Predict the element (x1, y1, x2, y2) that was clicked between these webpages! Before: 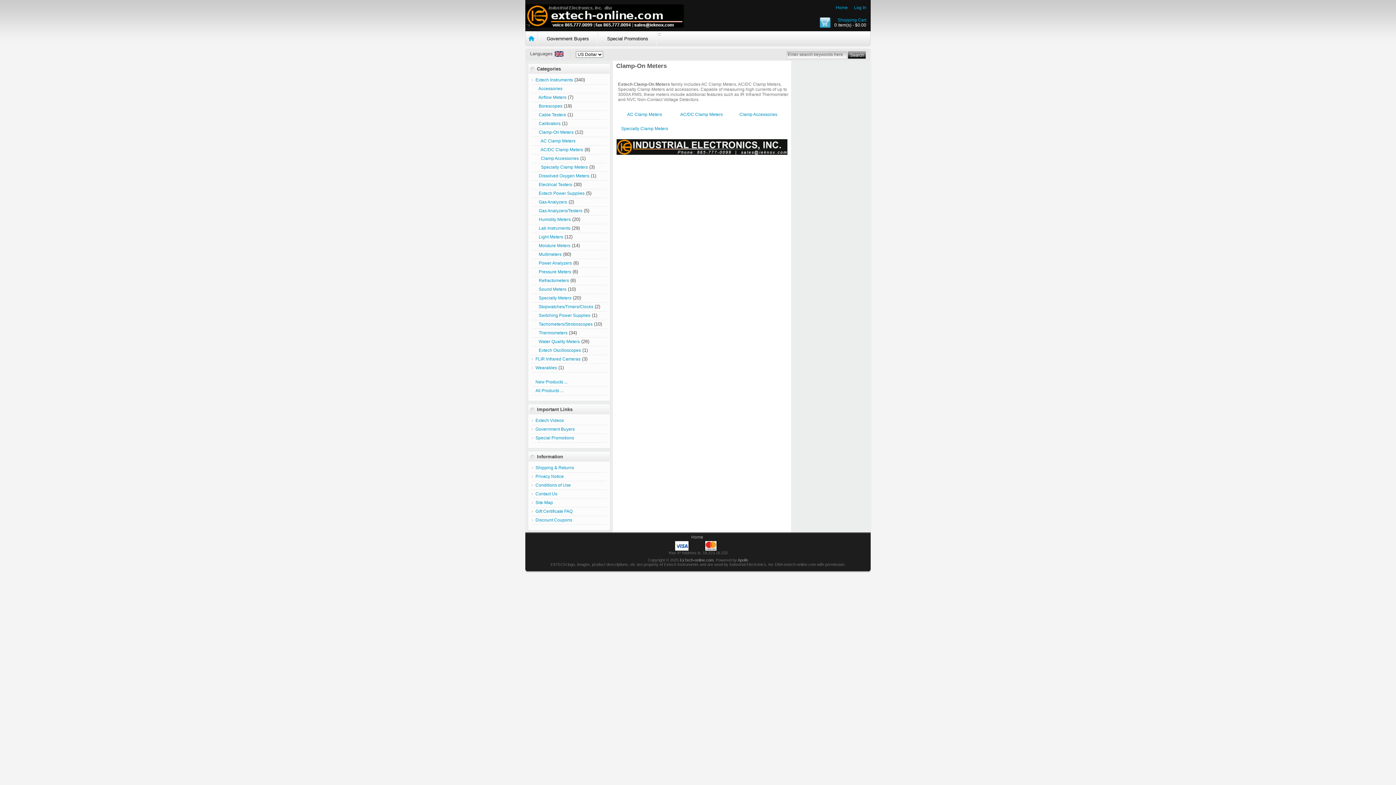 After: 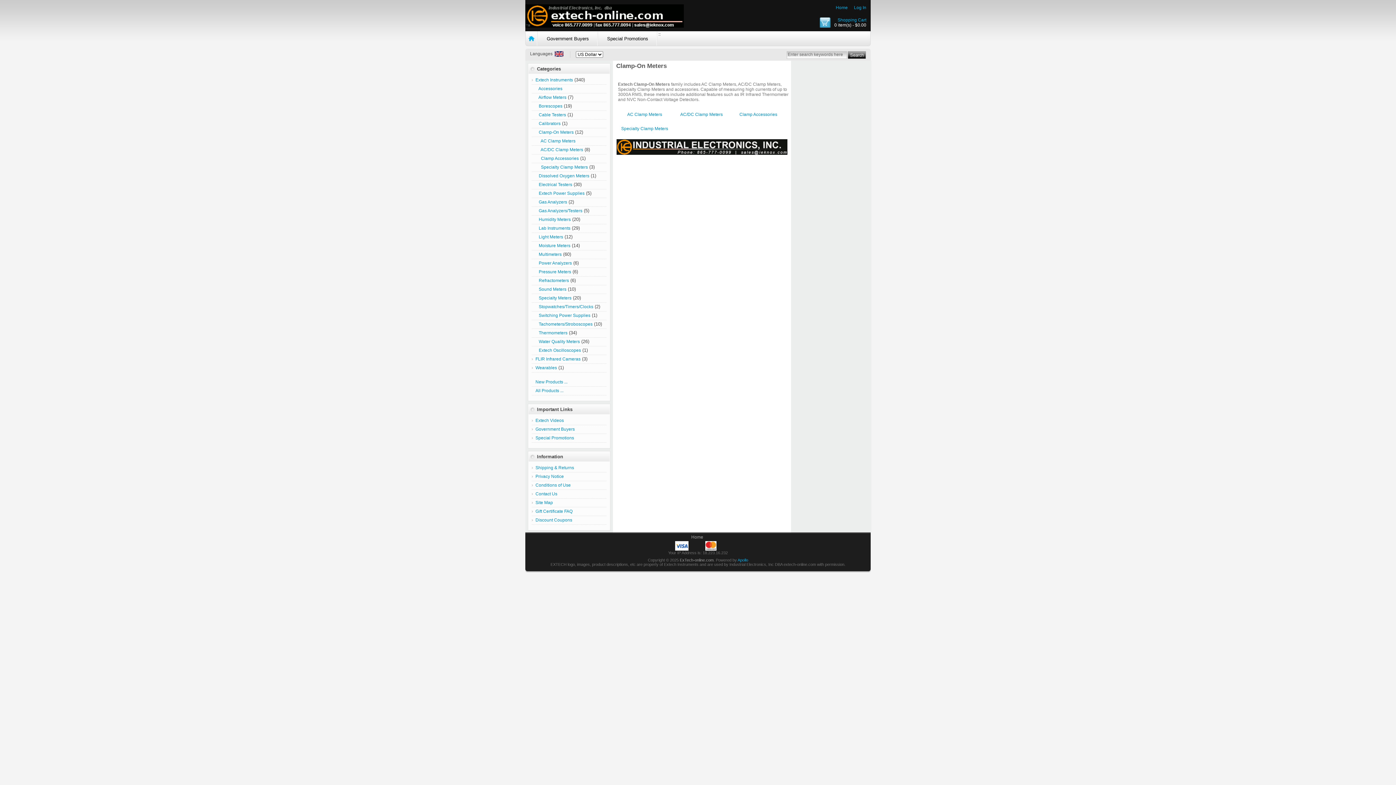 Action: bbox: (737, 558, 748, 562) label: Apollo